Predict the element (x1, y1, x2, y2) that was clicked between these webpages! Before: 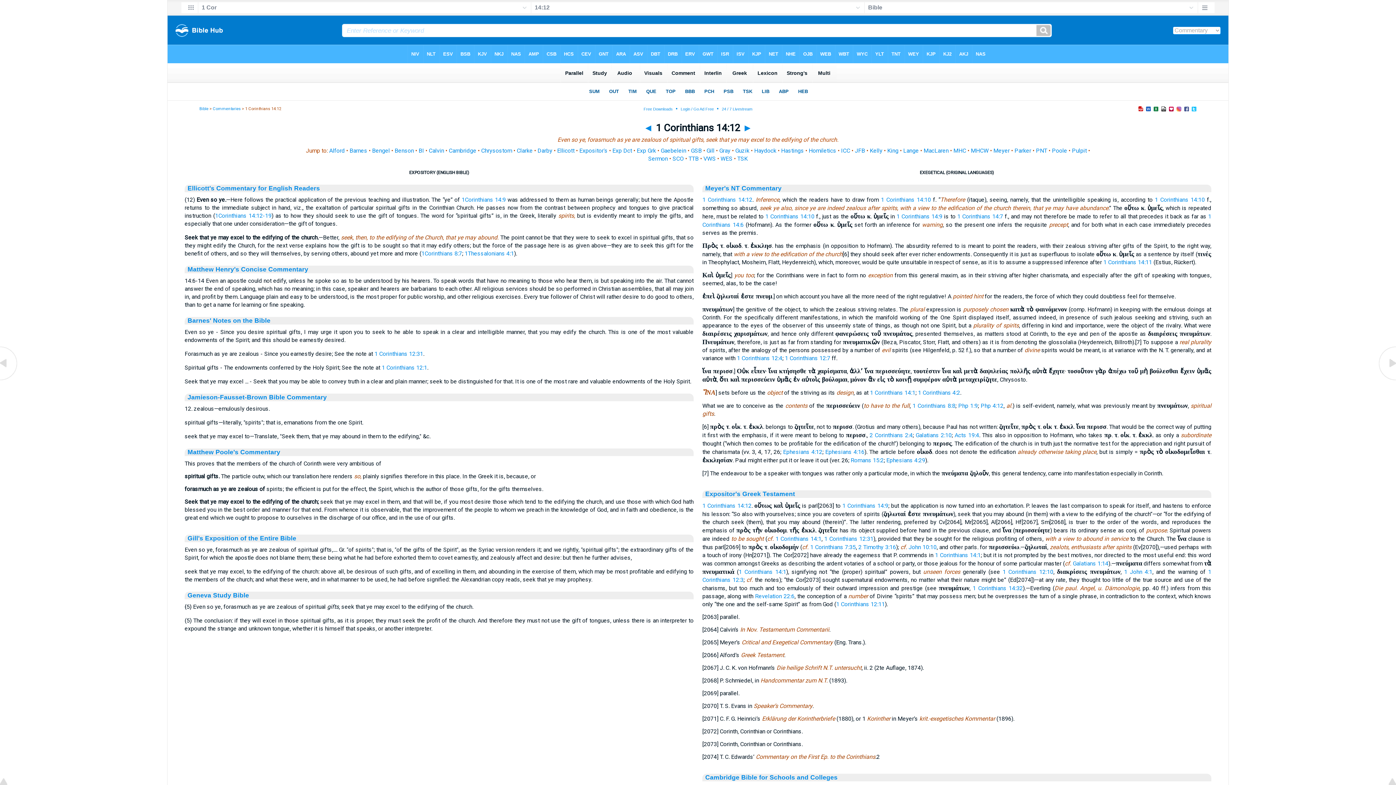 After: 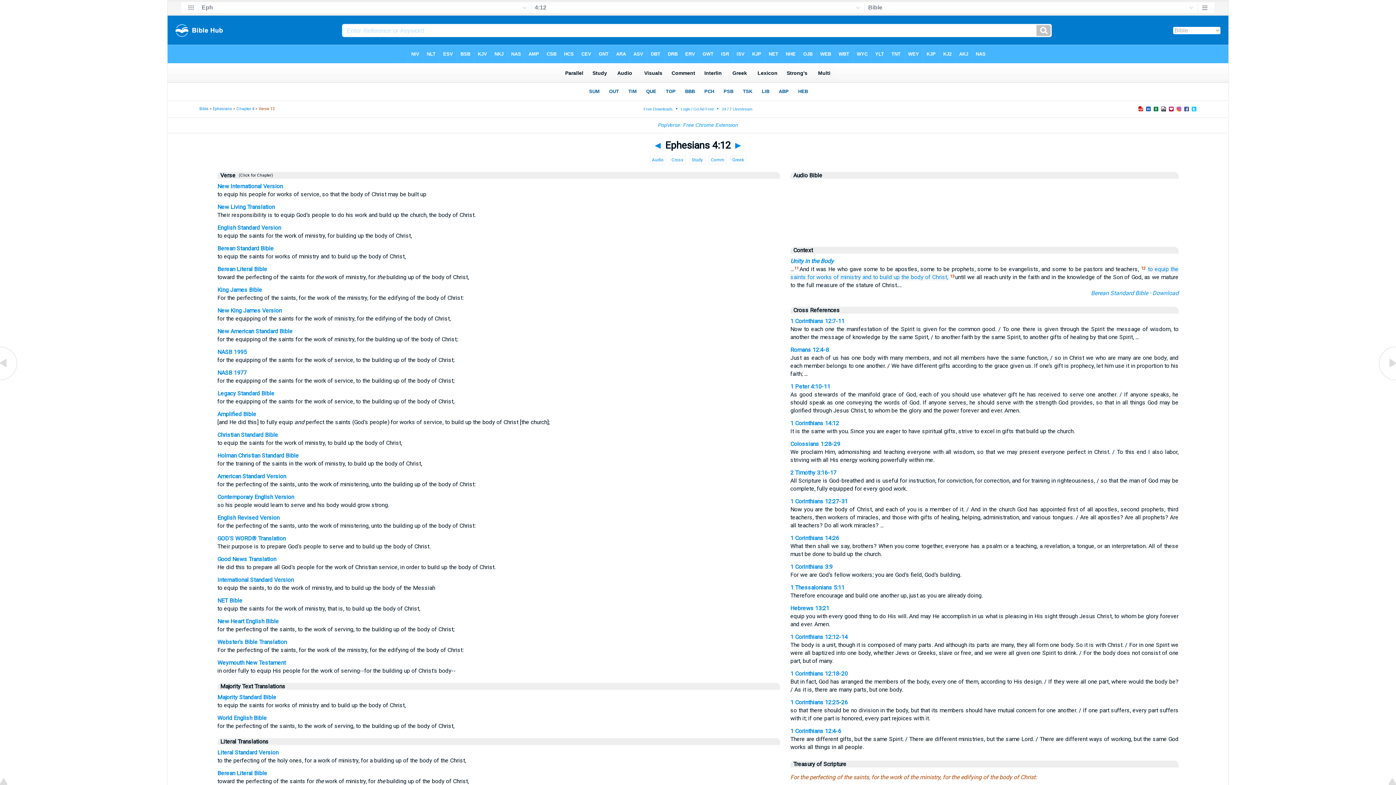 Action: label: Ephesians 4:12 bbox: (783, 448, 822, 455)